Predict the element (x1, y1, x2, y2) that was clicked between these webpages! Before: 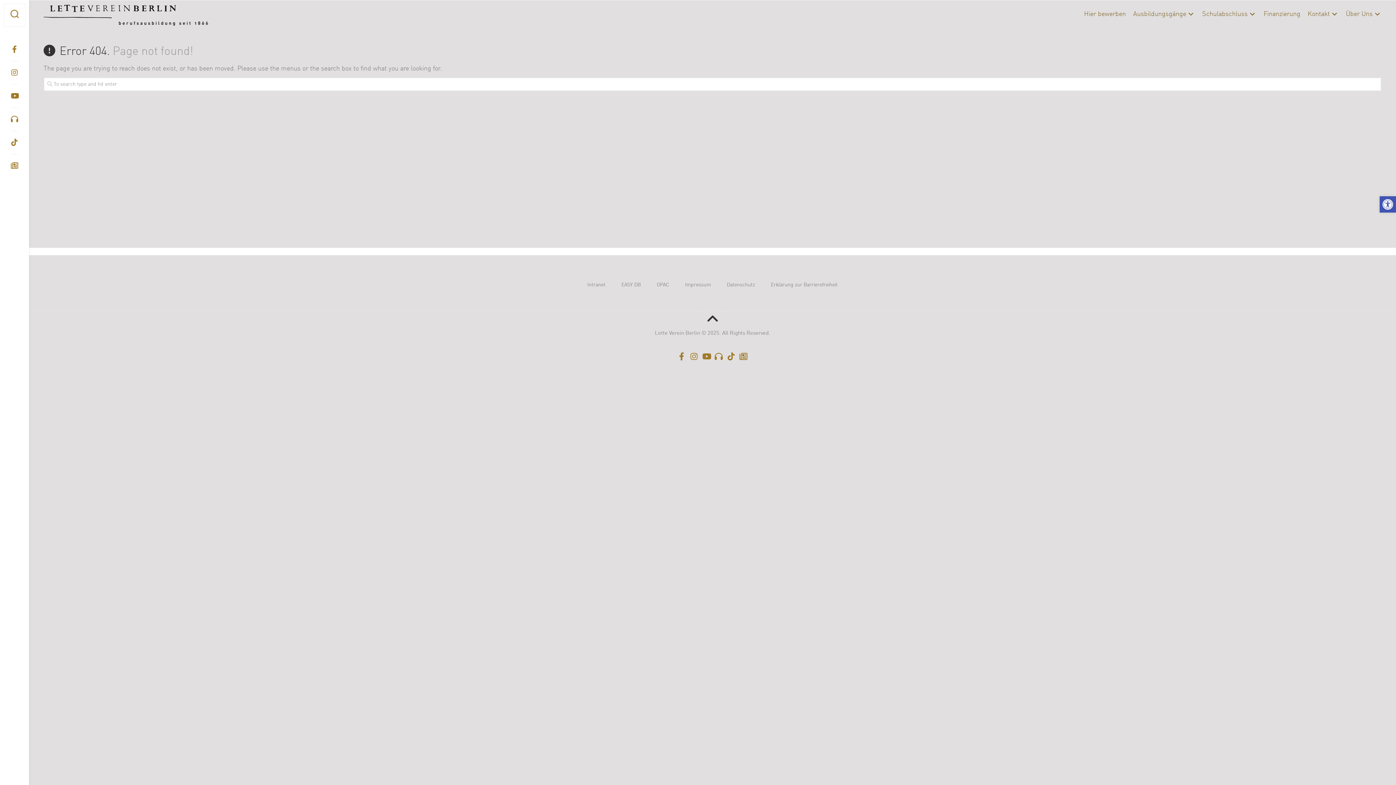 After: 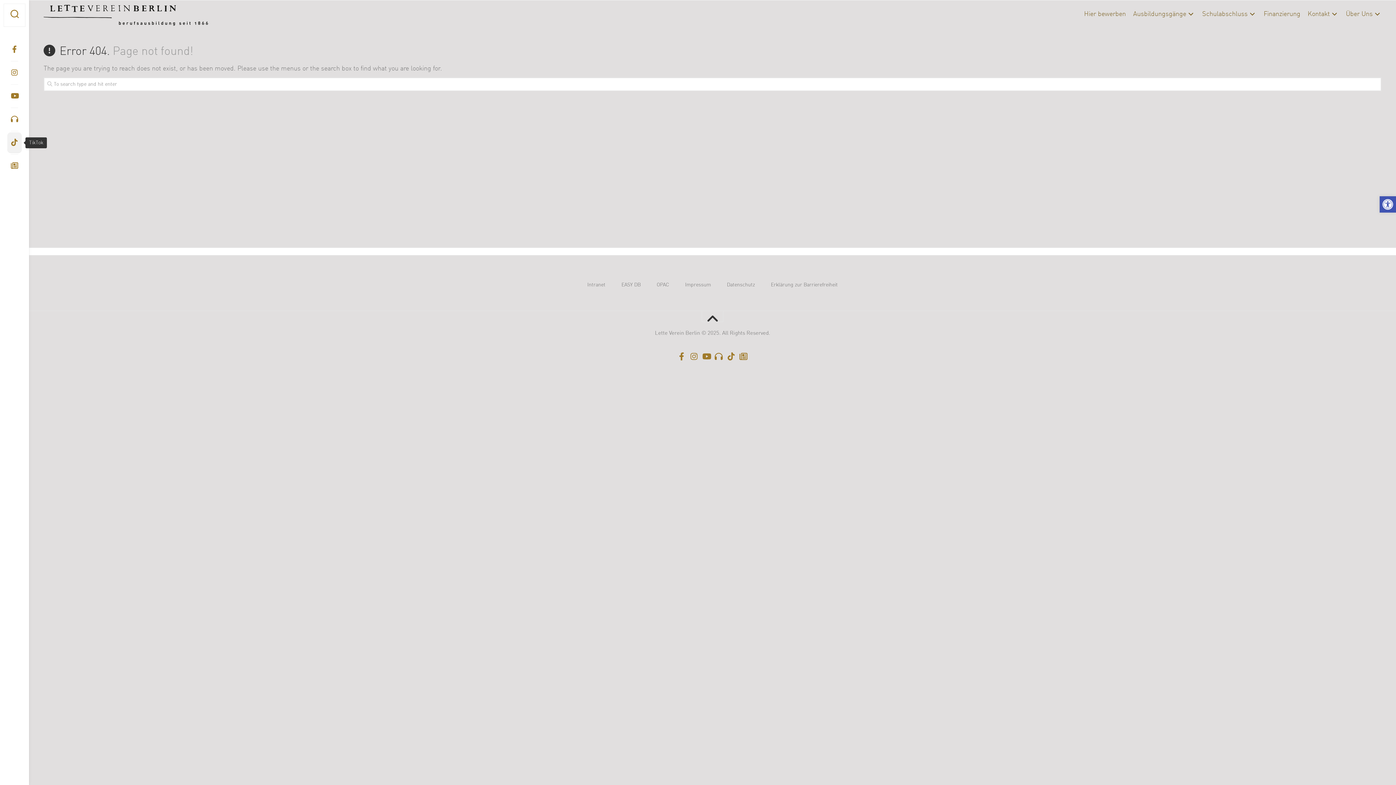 Action: bbox: (7, 132, 21, 152)